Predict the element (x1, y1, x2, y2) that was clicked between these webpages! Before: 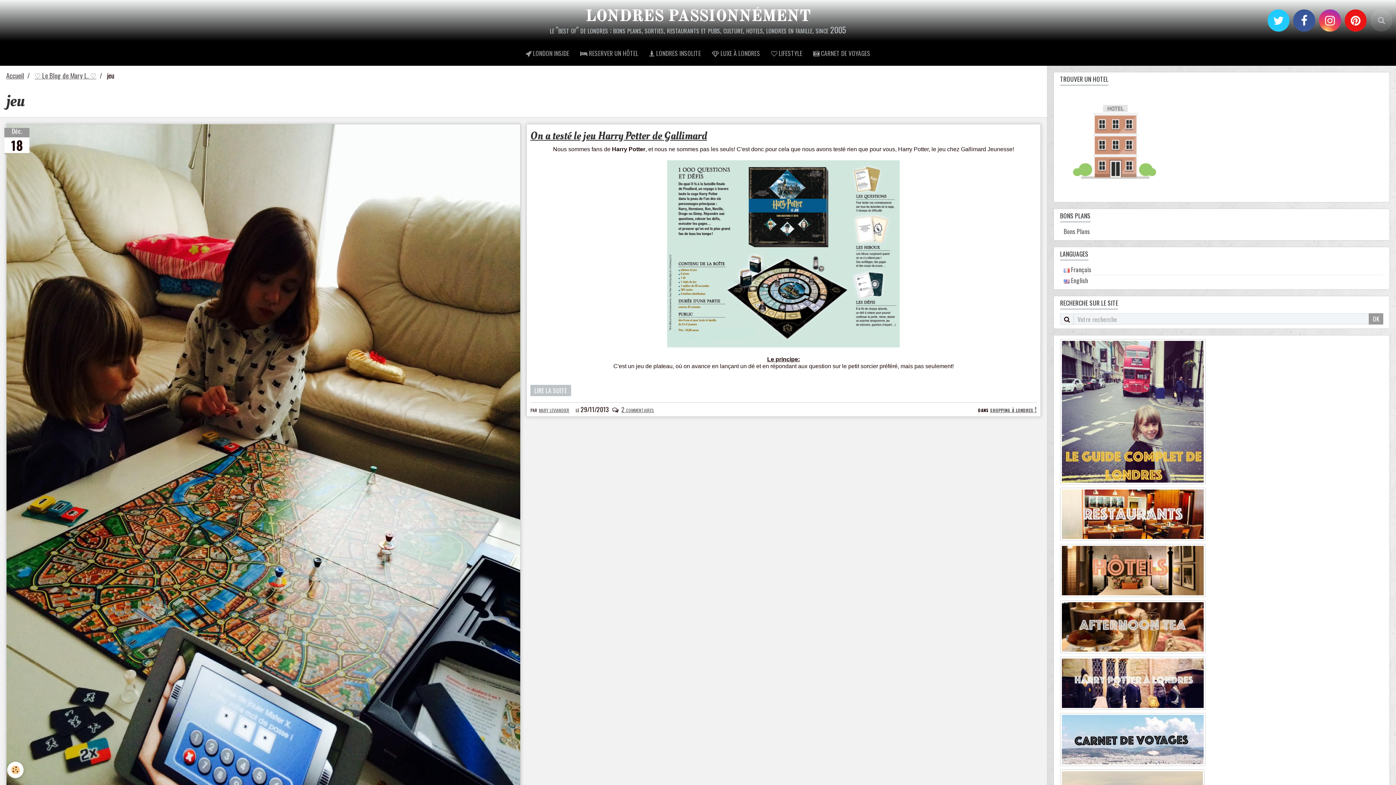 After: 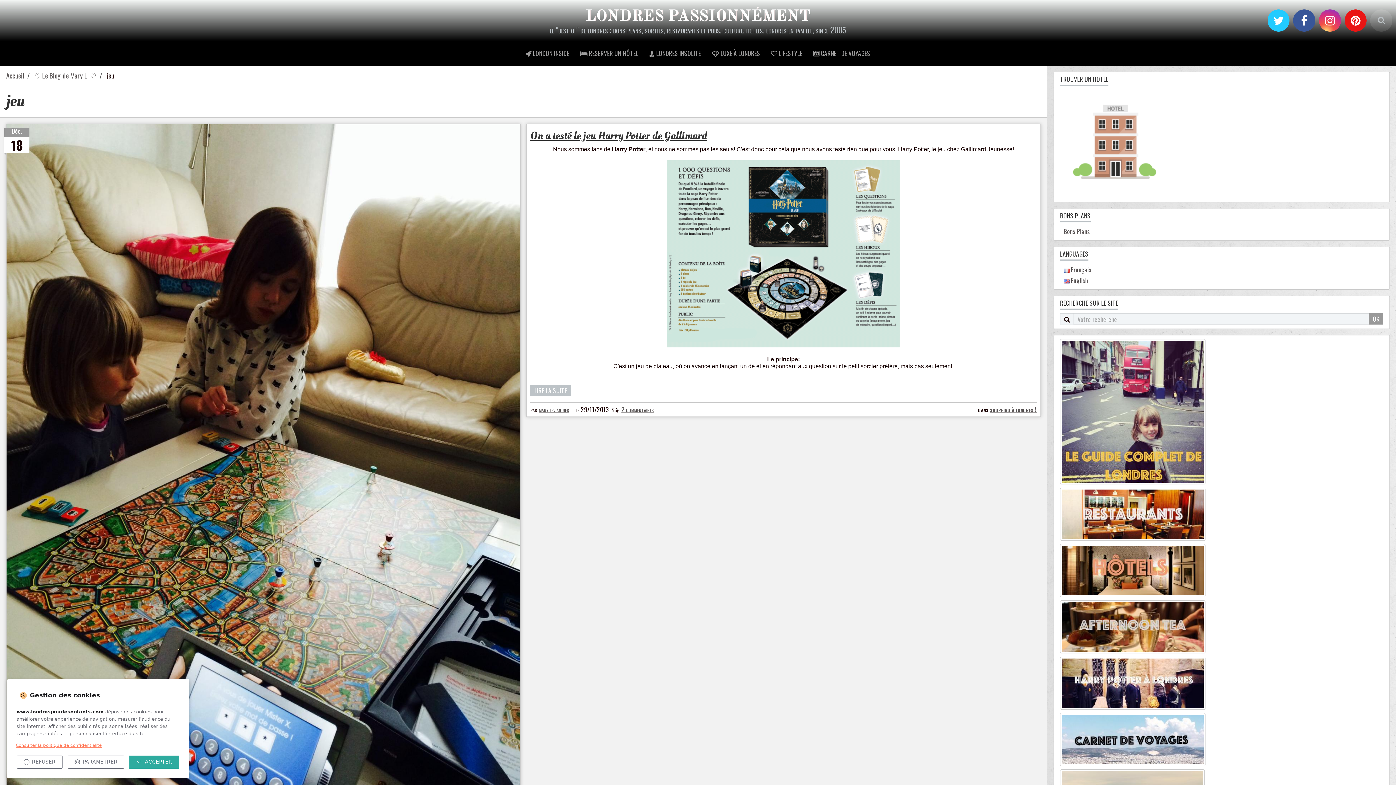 Action: bbox: (7, 762, 23, 778) label: Cookie